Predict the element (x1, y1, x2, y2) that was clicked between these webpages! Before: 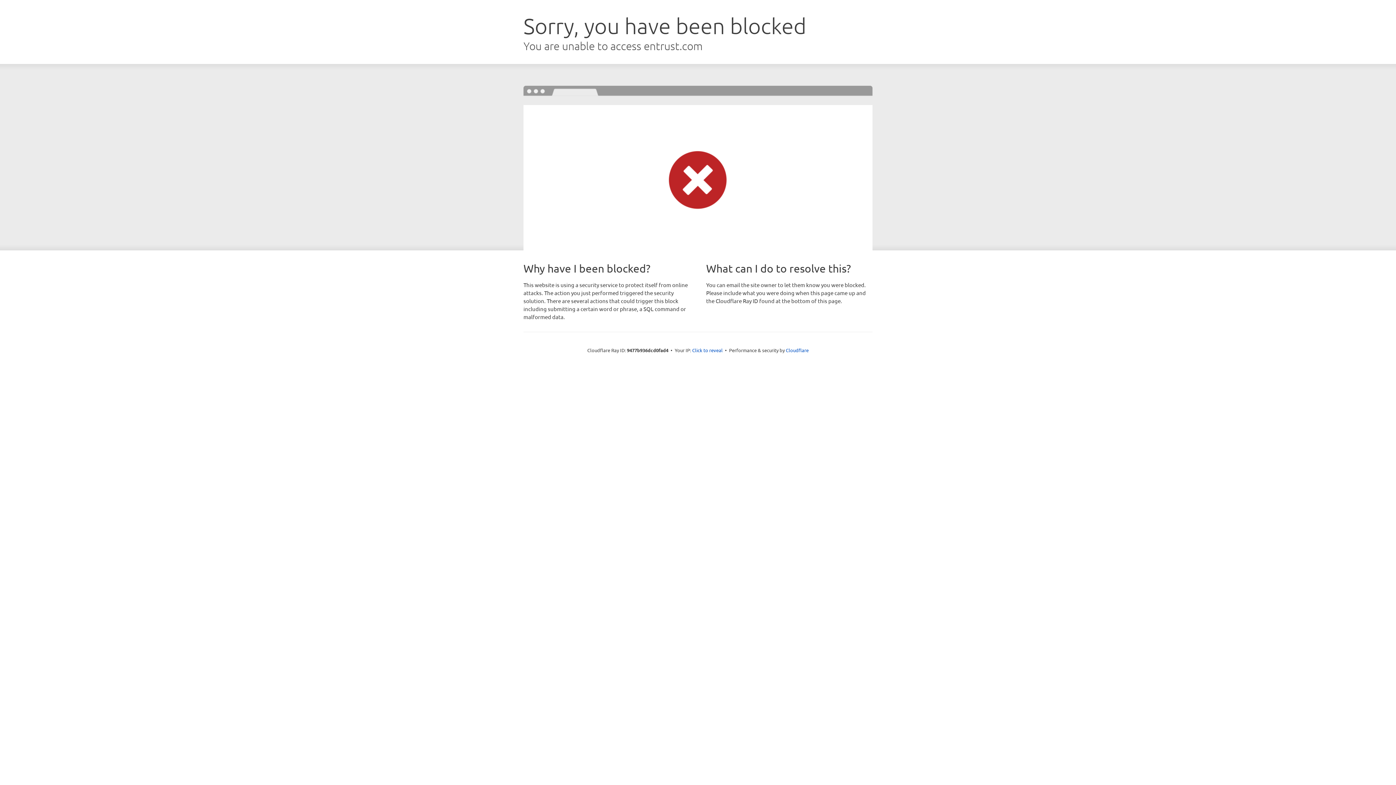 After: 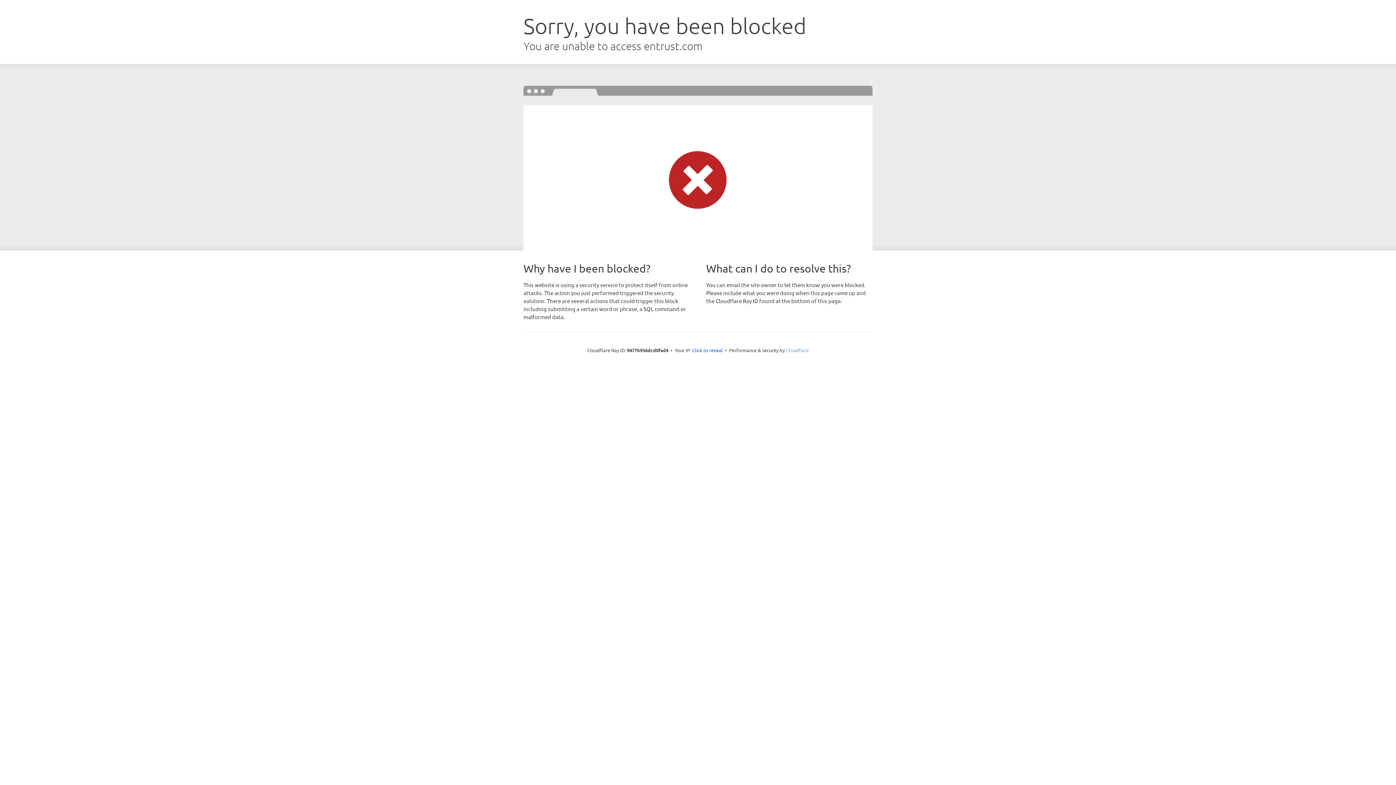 Action: bbox: (786, 347, 808, 353) label: Cloudflare